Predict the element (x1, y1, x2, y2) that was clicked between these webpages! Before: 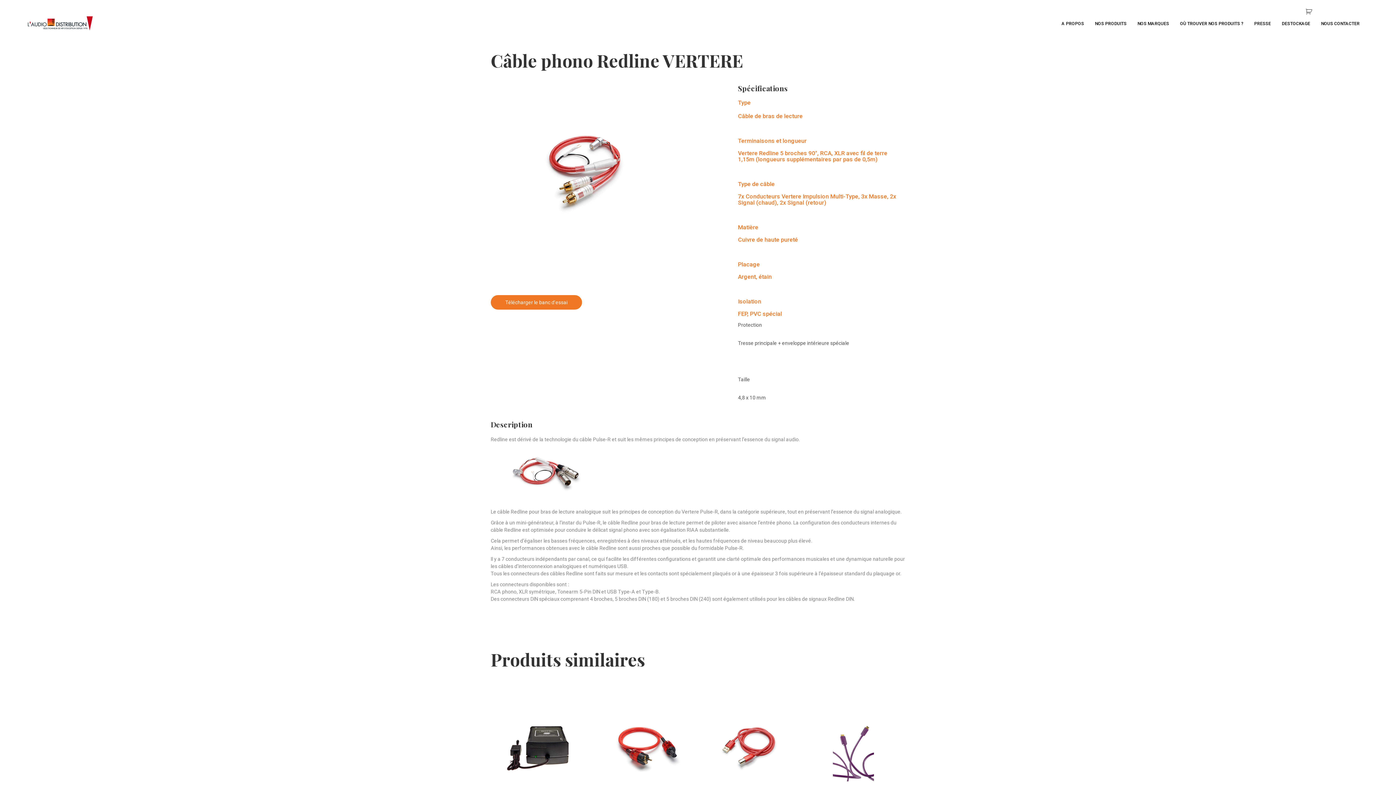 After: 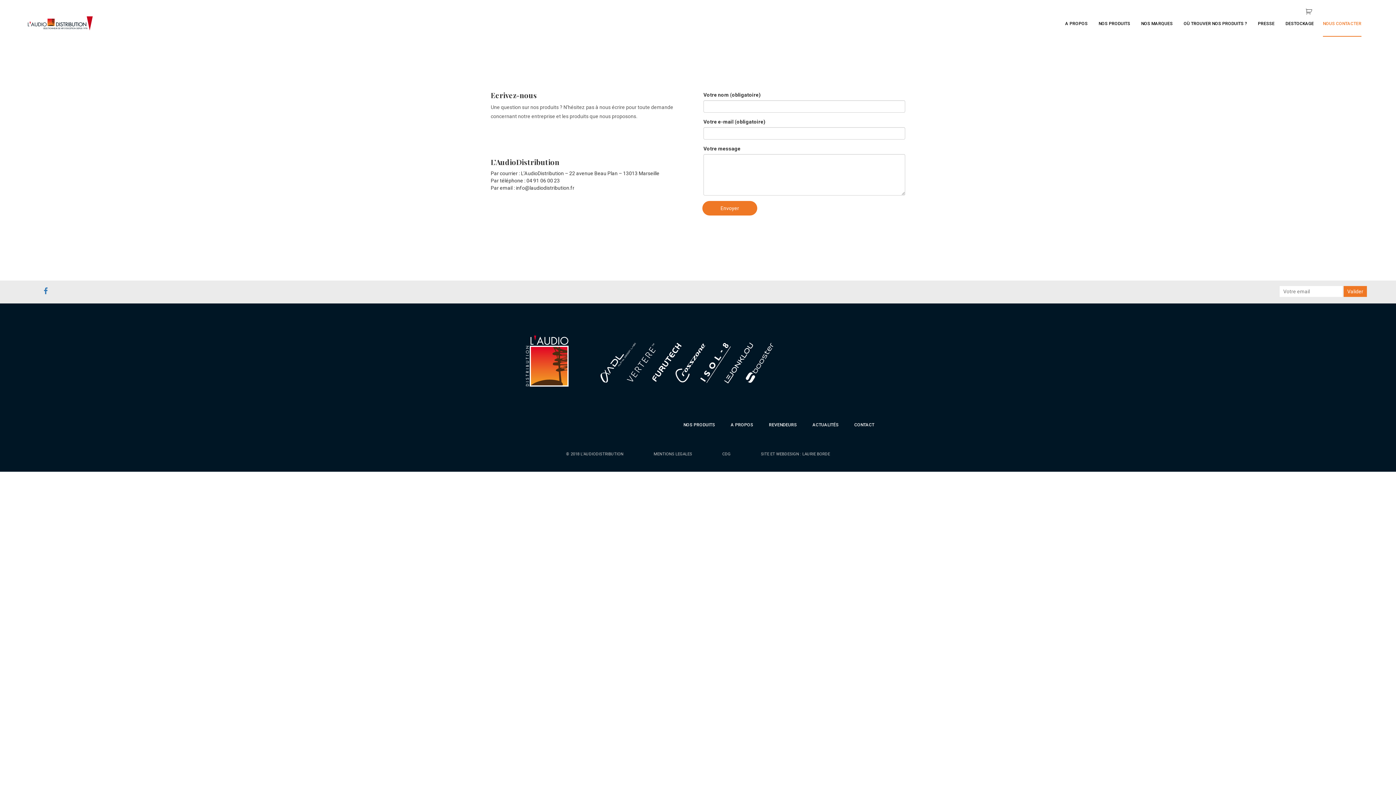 Action: bbox: (1316, 14, 1365, 32) label: NOUS CONTACTER